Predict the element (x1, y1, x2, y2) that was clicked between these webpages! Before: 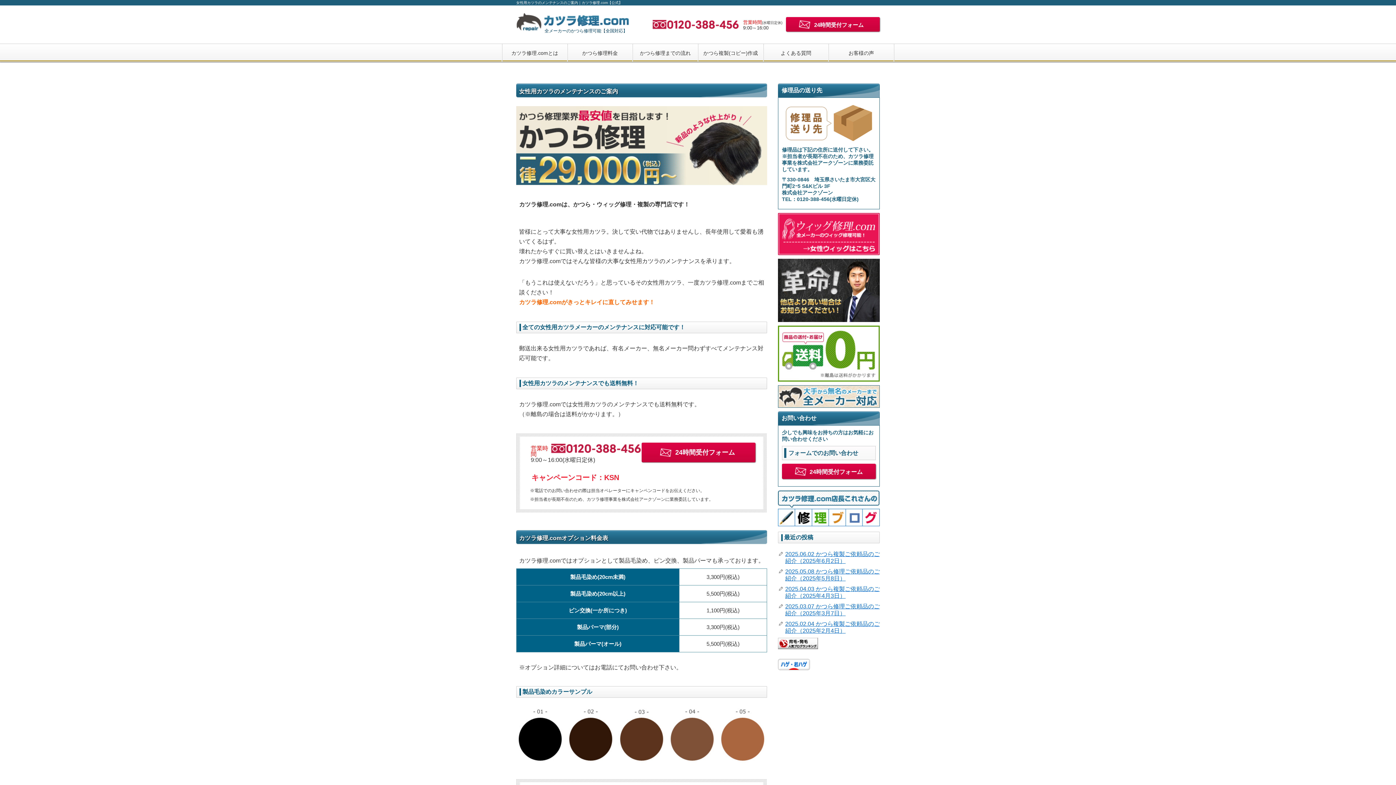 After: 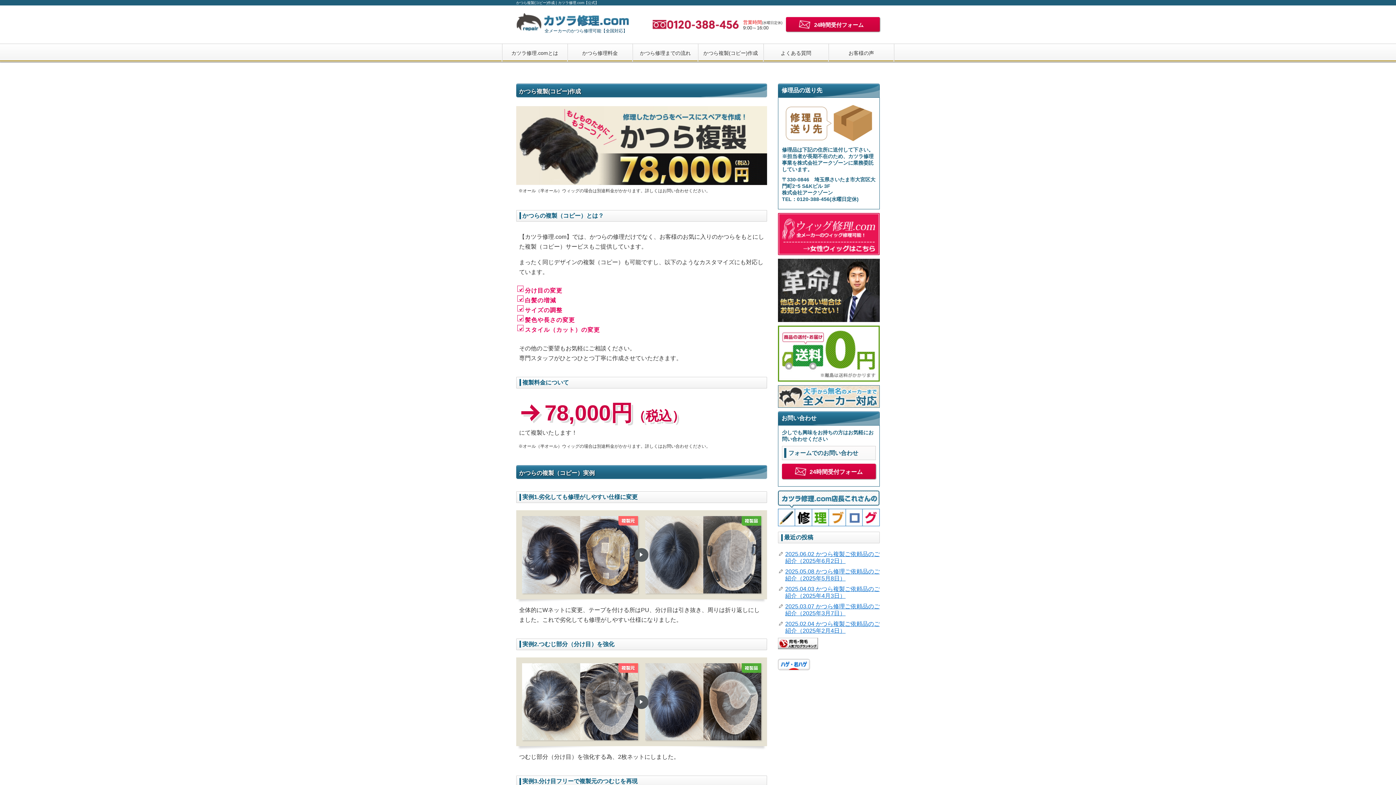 Action: label: かつら複製(コピー)作成 bbox: (698, 44, 763, 61)